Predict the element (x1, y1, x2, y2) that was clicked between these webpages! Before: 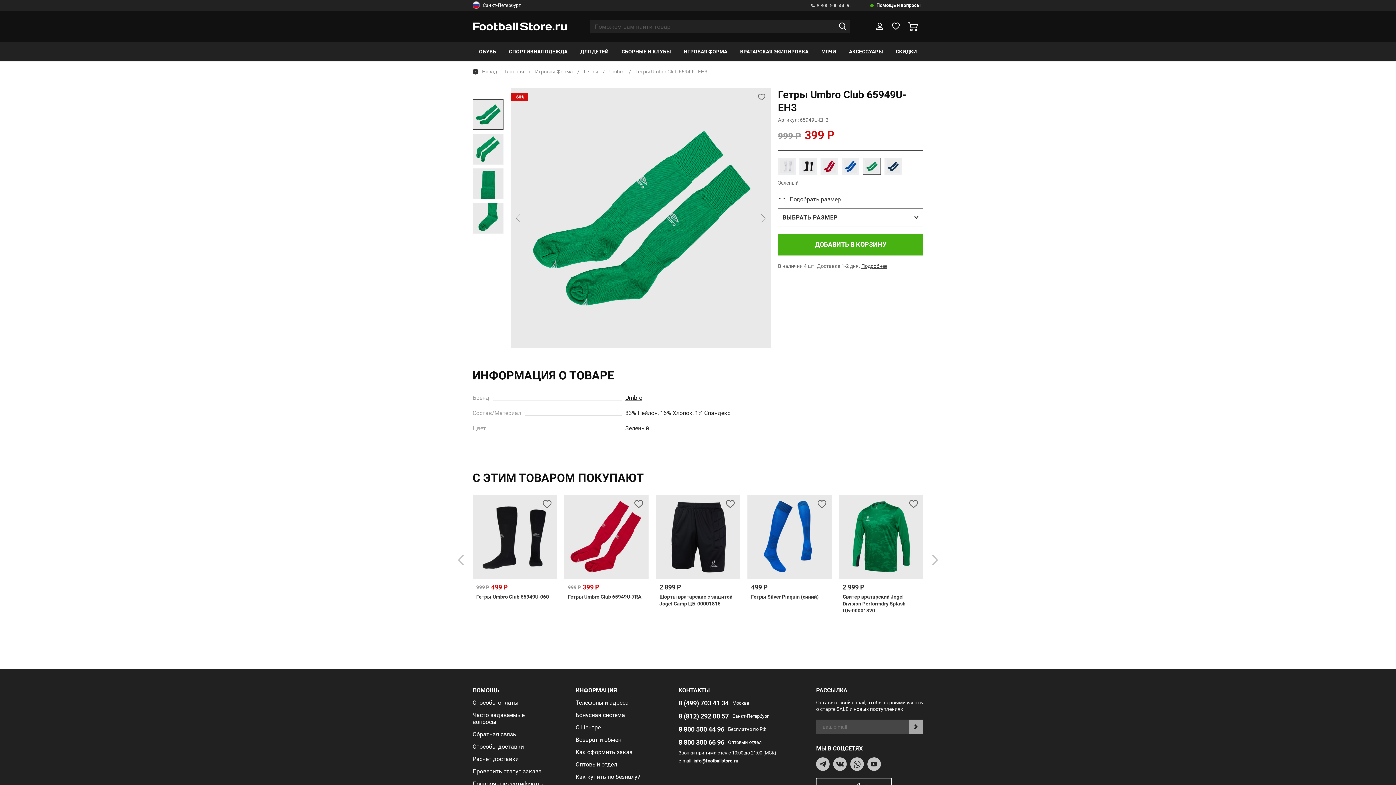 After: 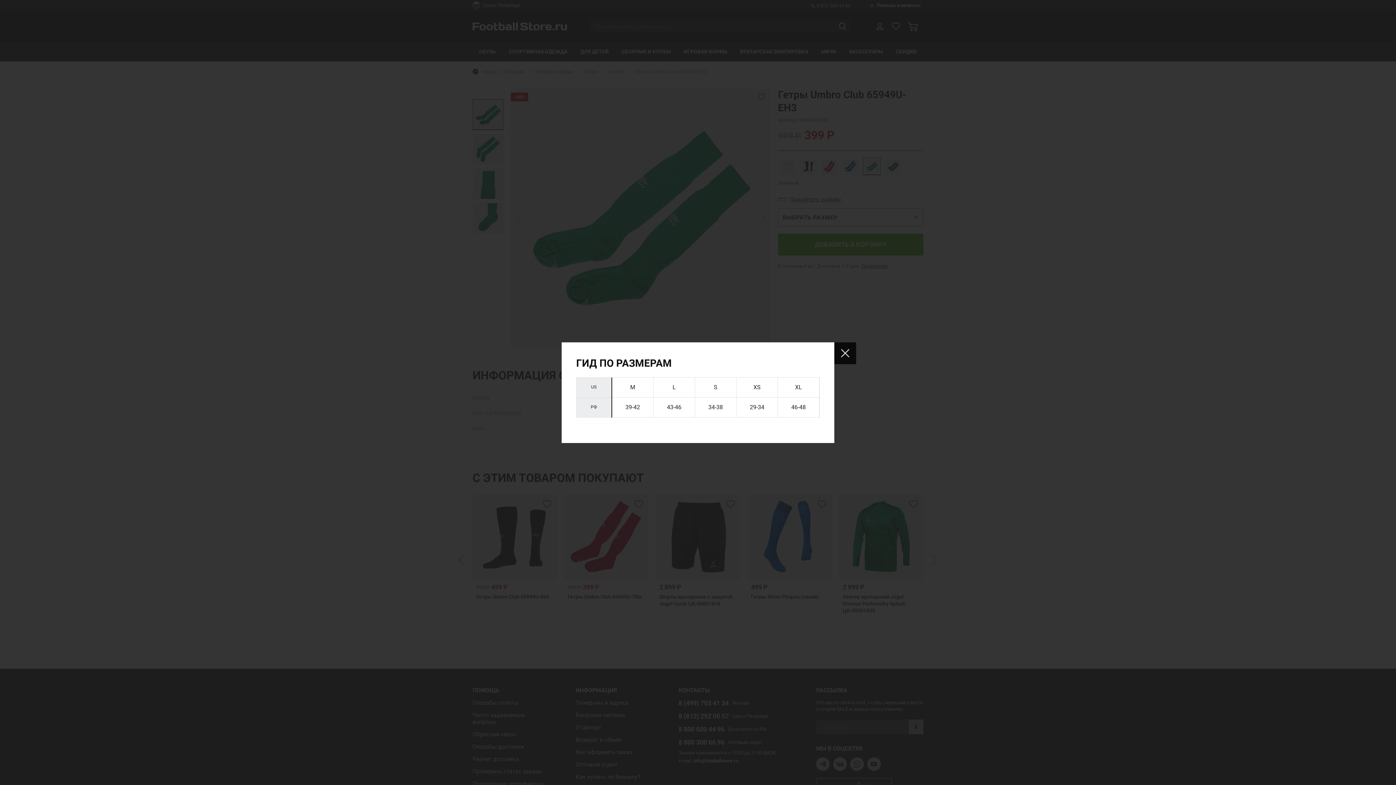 Action: bbox: (778, 195, 841, 203) label: Подобрать размер